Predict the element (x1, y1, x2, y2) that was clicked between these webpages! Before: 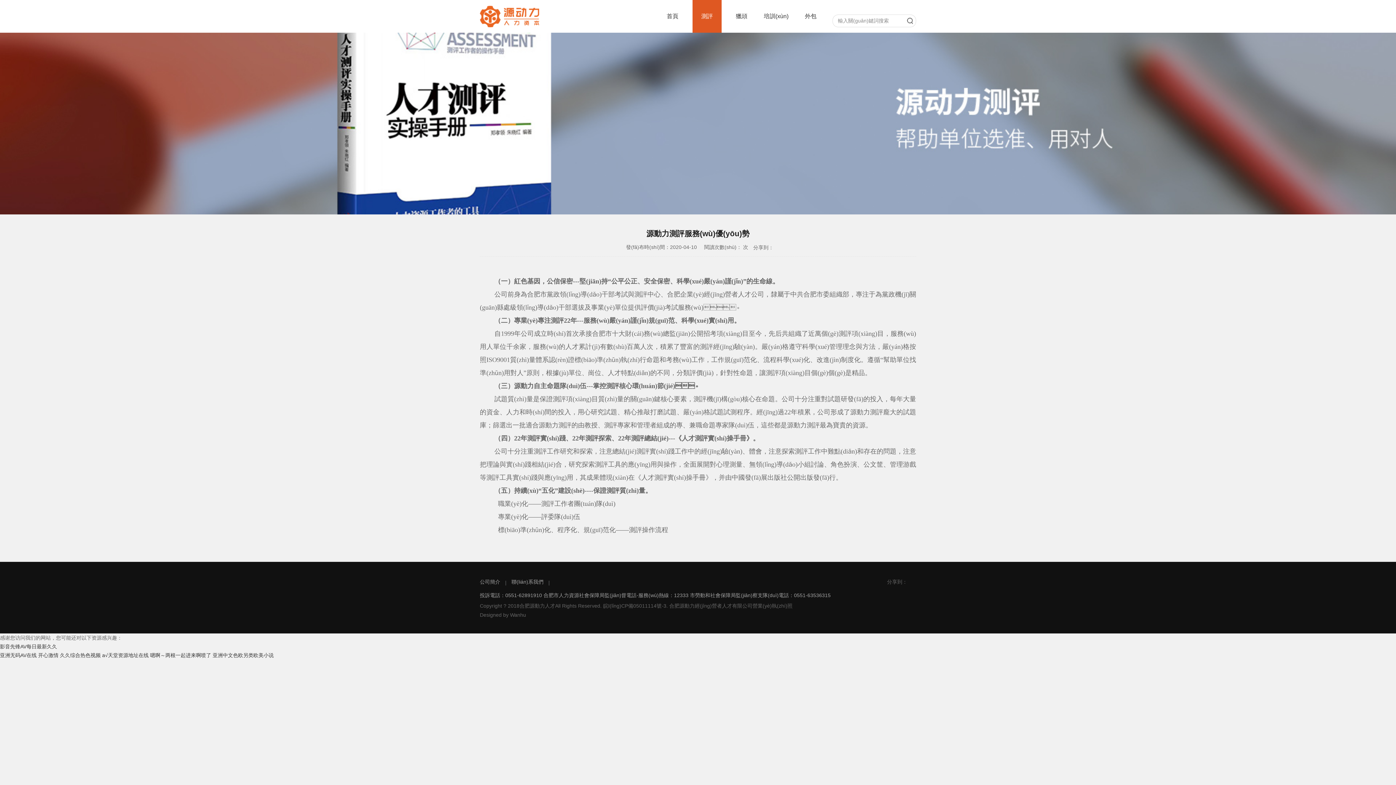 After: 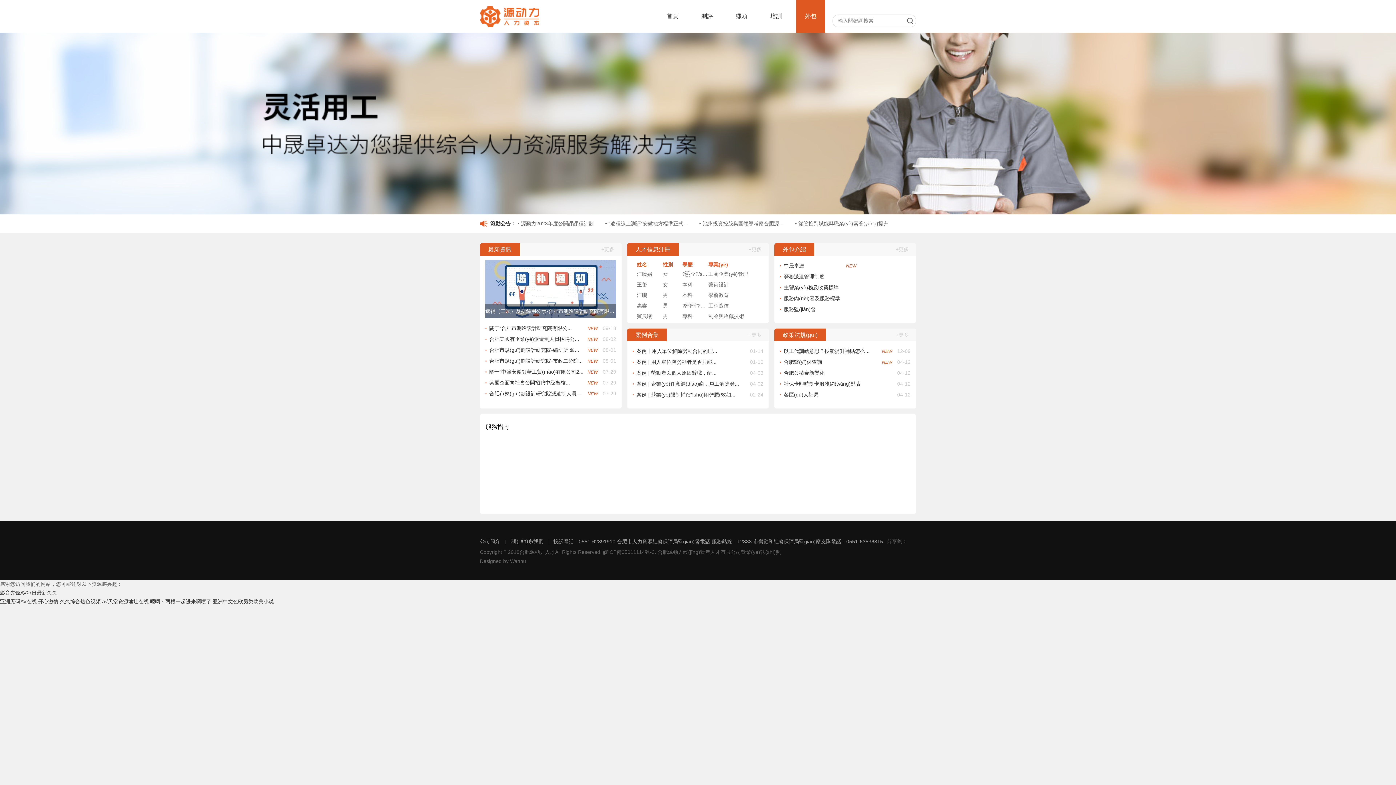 Action: label: 外包 bbox: (796, 0, 825, 32)